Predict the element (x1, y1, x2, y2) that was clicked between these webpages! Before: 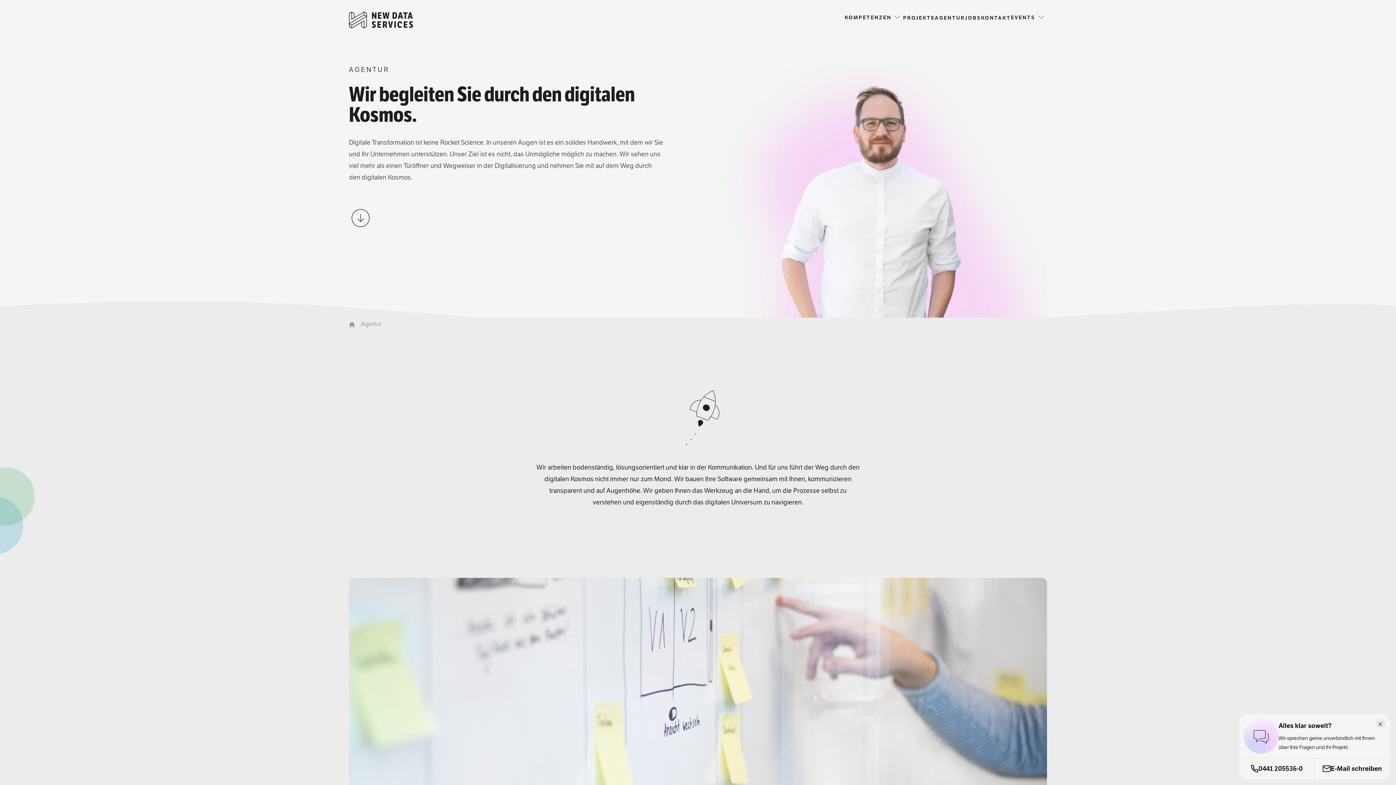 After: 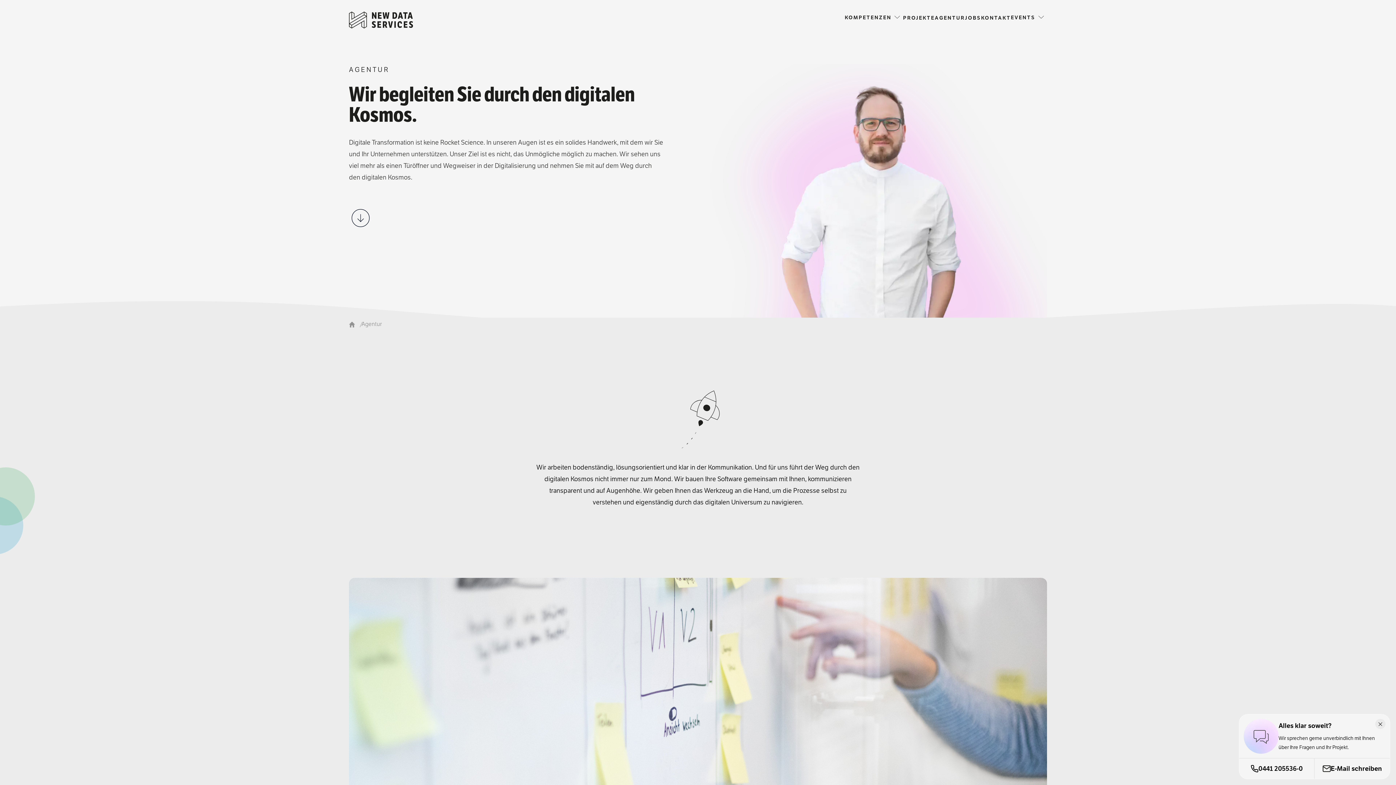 Action: label: AGENTUR bbox: (935, 14, 965, 21)